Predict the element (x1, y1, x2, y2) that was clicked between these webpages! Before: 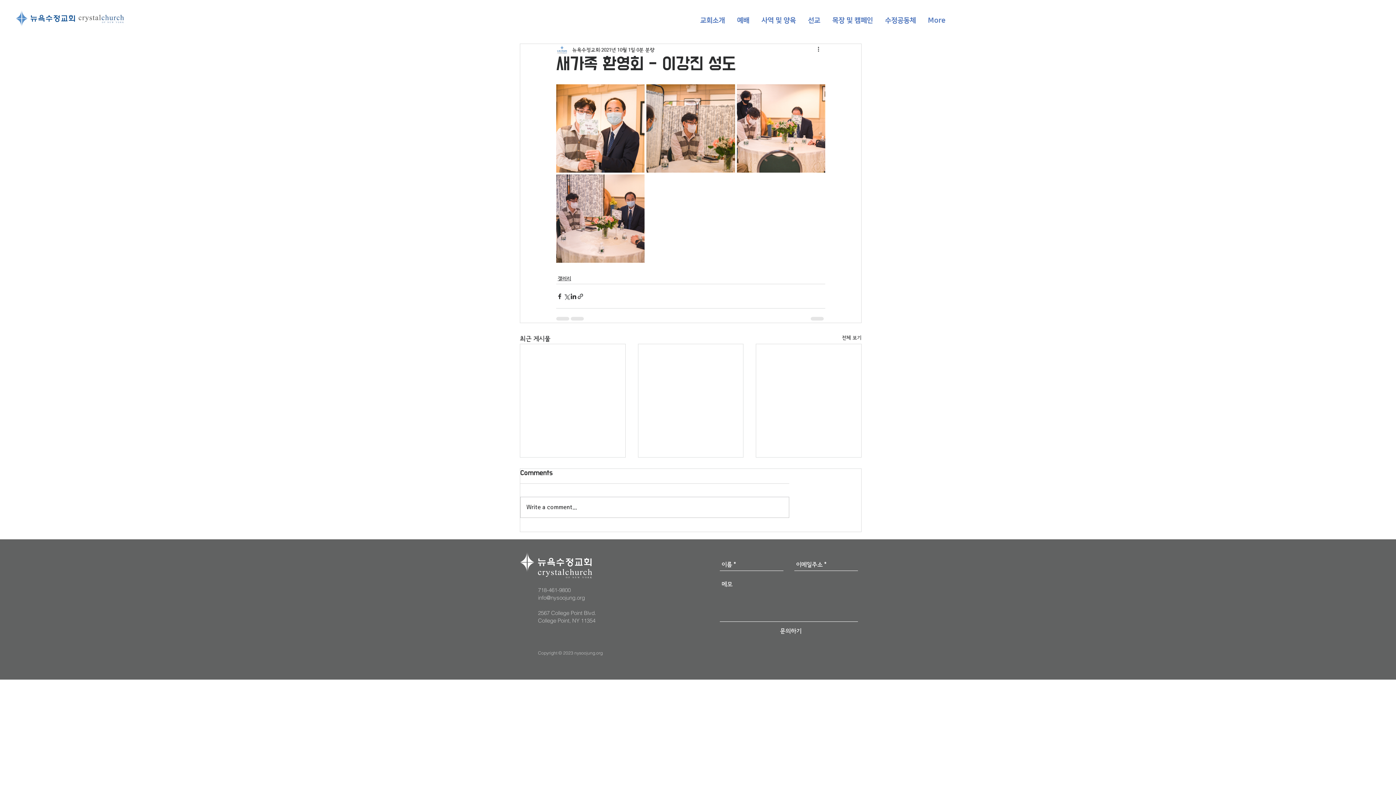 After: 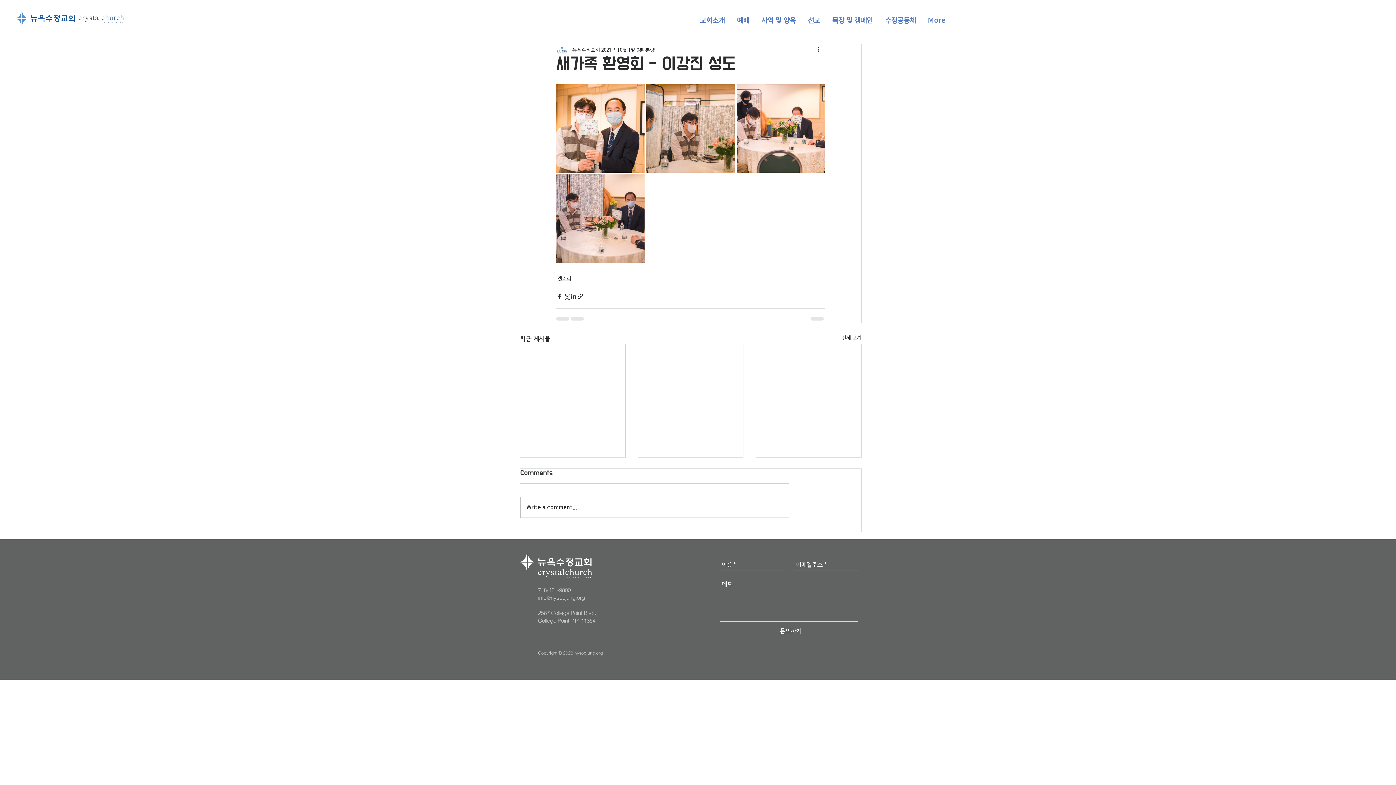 Action: bbox: (731, 11, 755, 29) label: 예배